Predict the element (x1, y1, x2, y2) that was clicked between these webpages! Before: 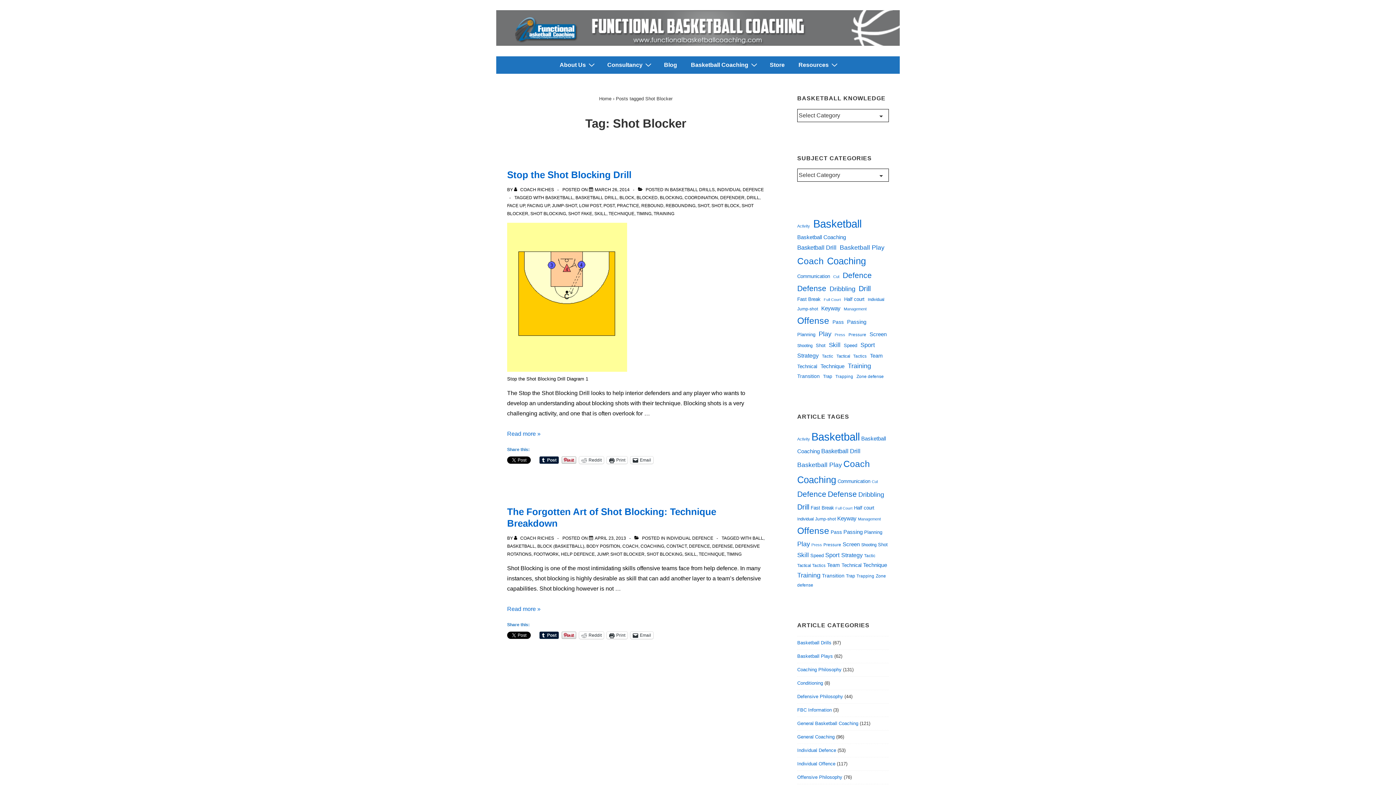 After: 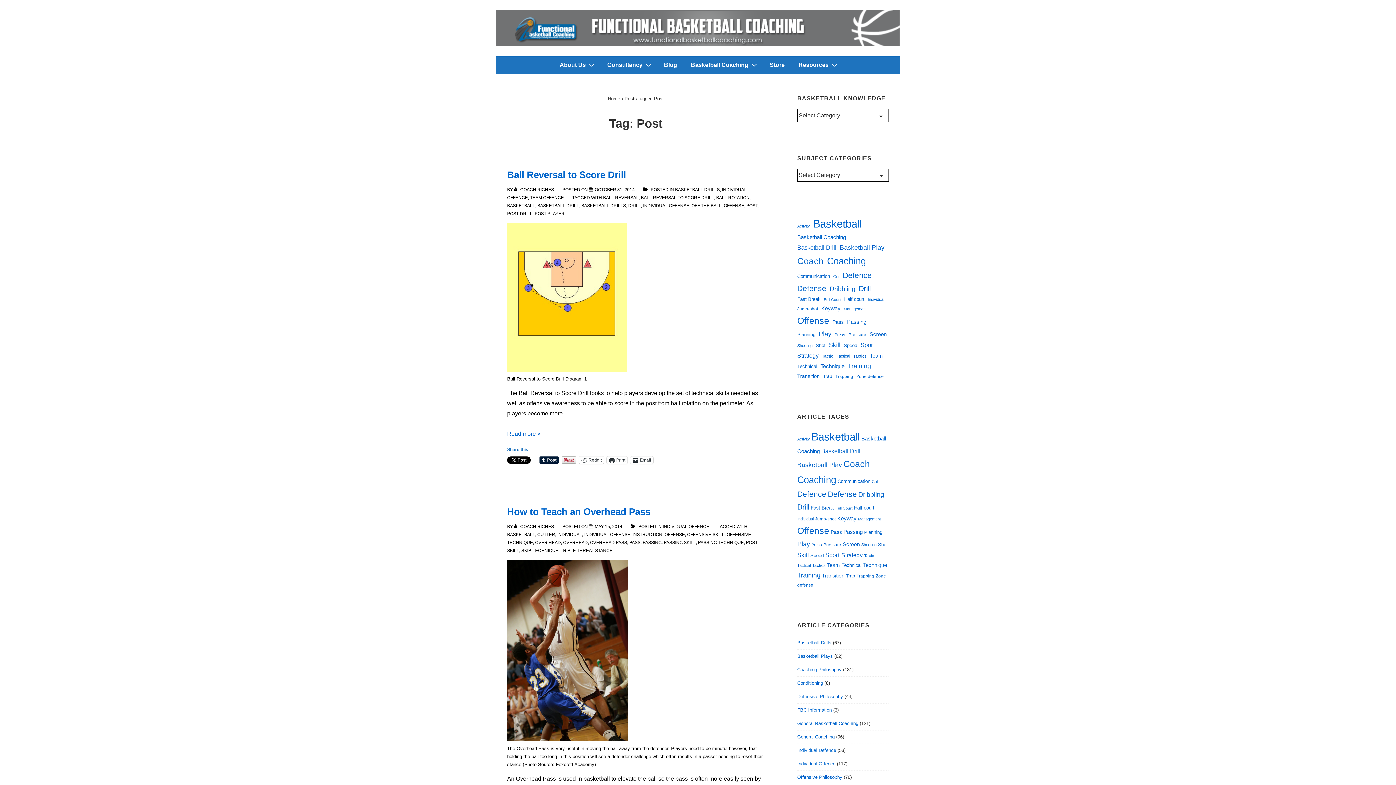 Action: label: POST bbox: (603, 203, 614, 208)